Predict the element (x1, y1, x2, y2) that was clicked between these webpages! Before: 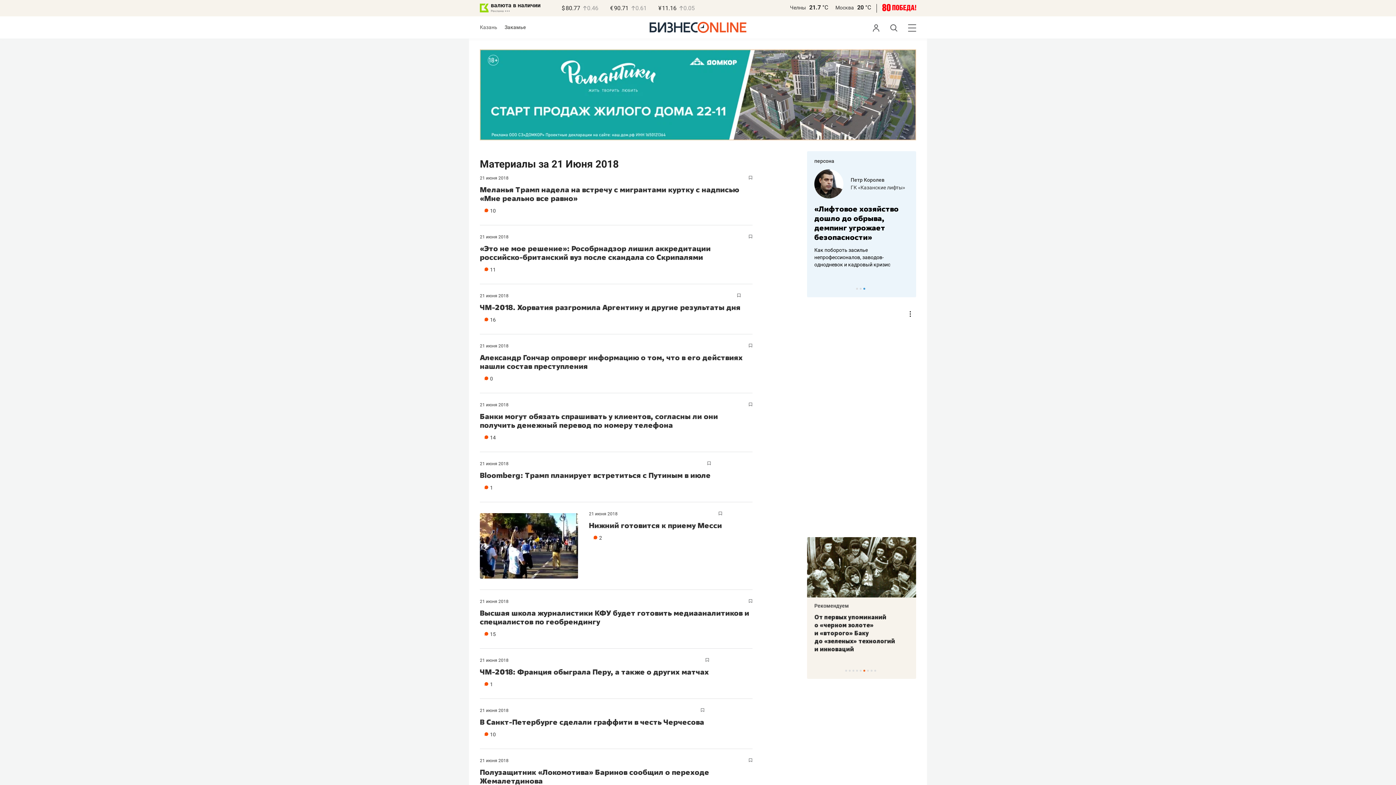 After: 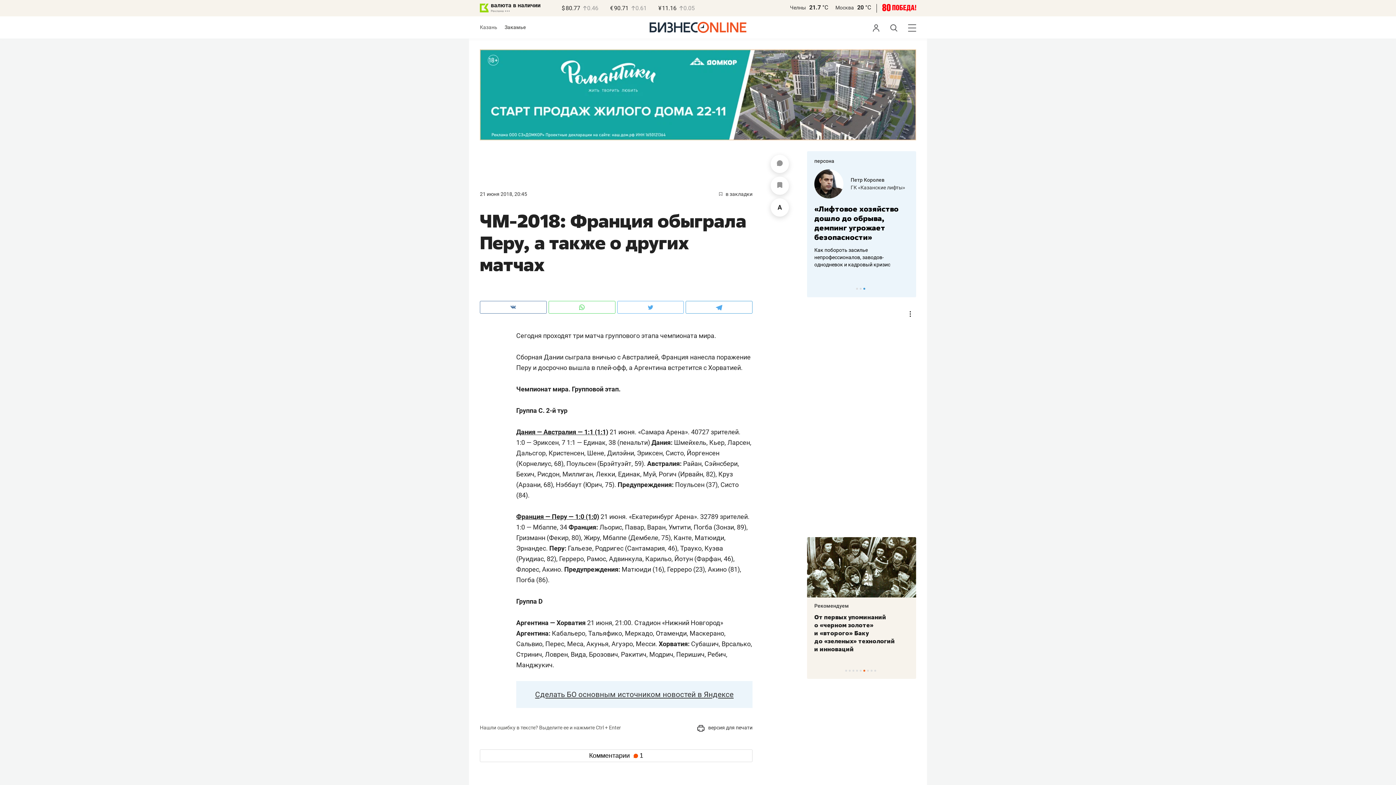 Action: bbox: (482, 674, 493, 687) label: 1